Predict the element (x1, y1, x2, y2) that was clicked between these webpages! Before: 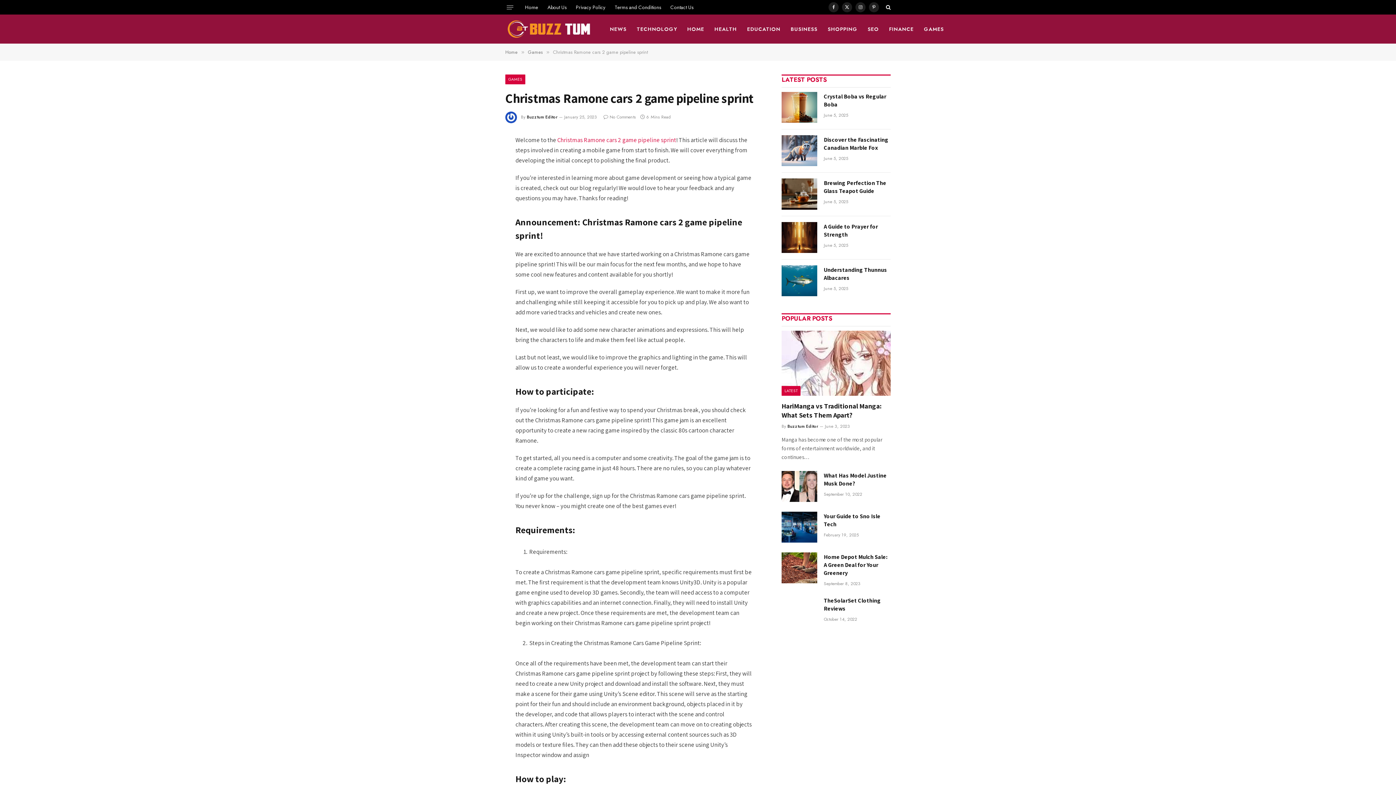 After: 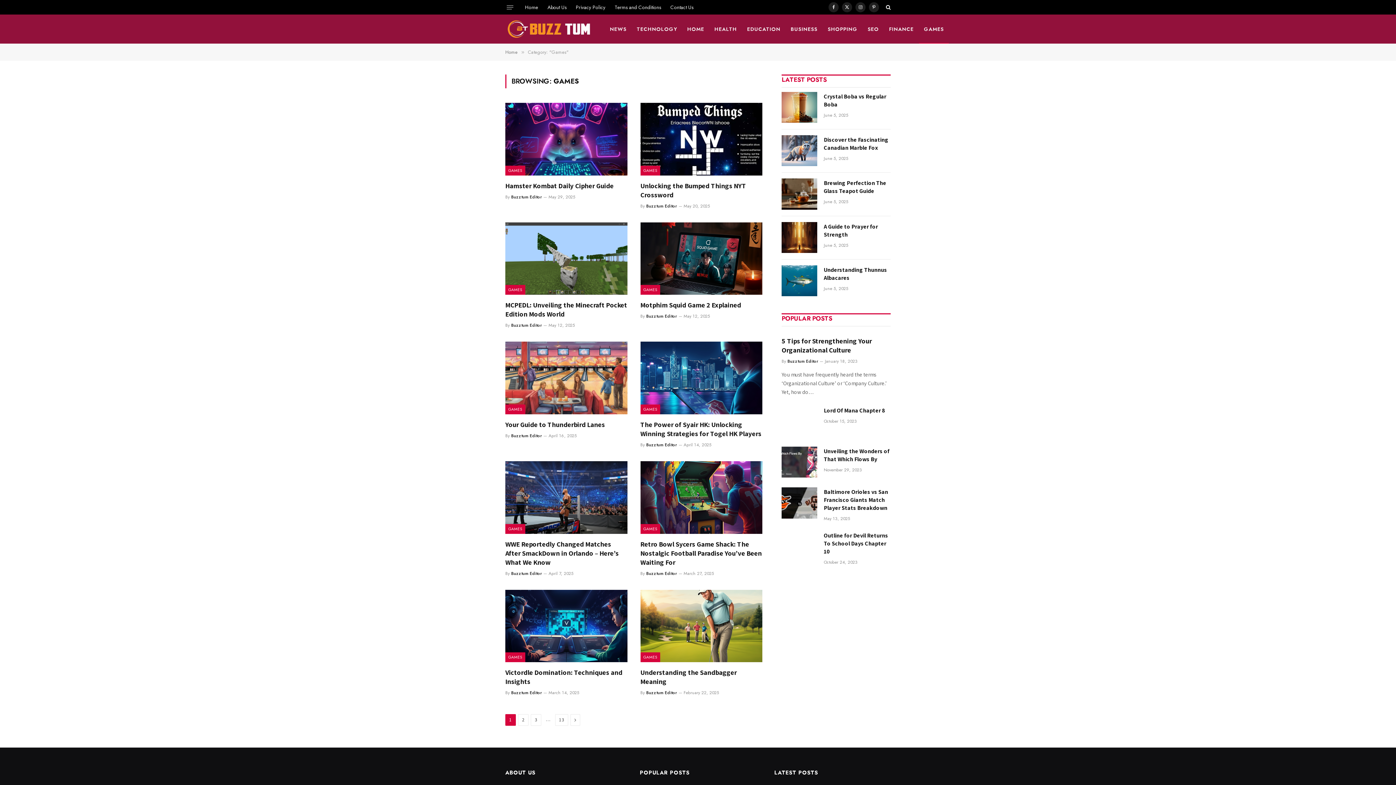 Action: bbox: (505, 74, 525, 84) label: GAMES